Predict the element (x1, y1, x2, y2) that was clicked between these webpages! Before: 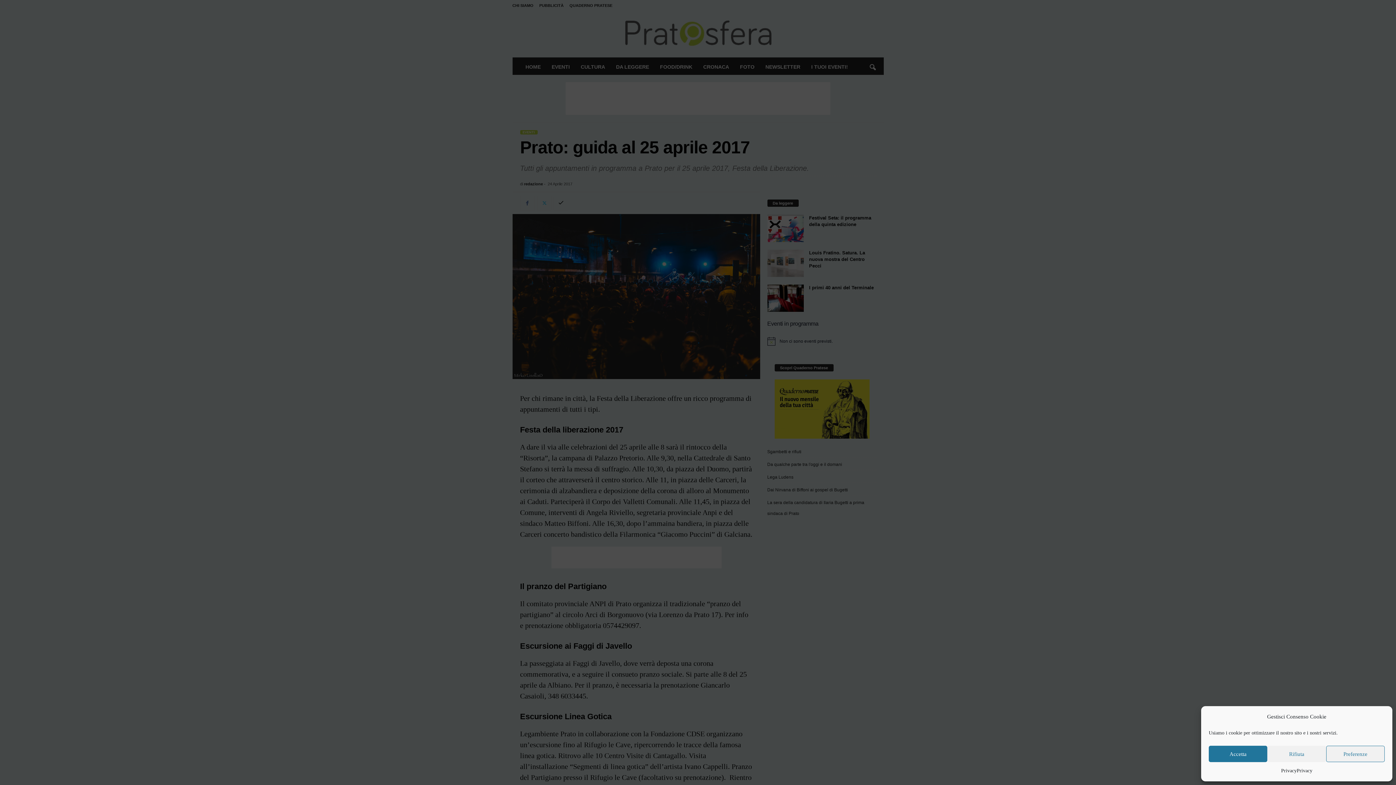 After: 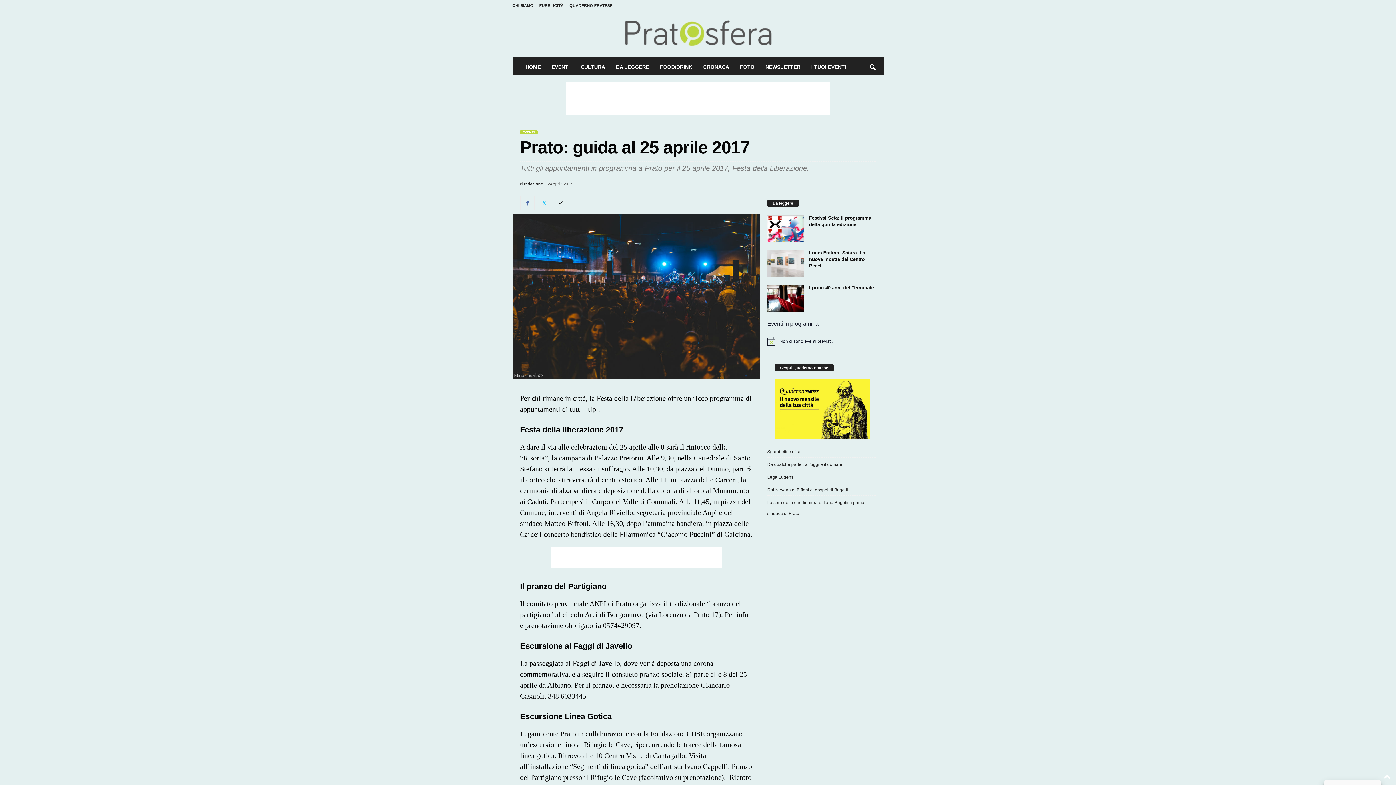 Action: label: Rifiuta bbox: (1267, 746, 1326, 762)